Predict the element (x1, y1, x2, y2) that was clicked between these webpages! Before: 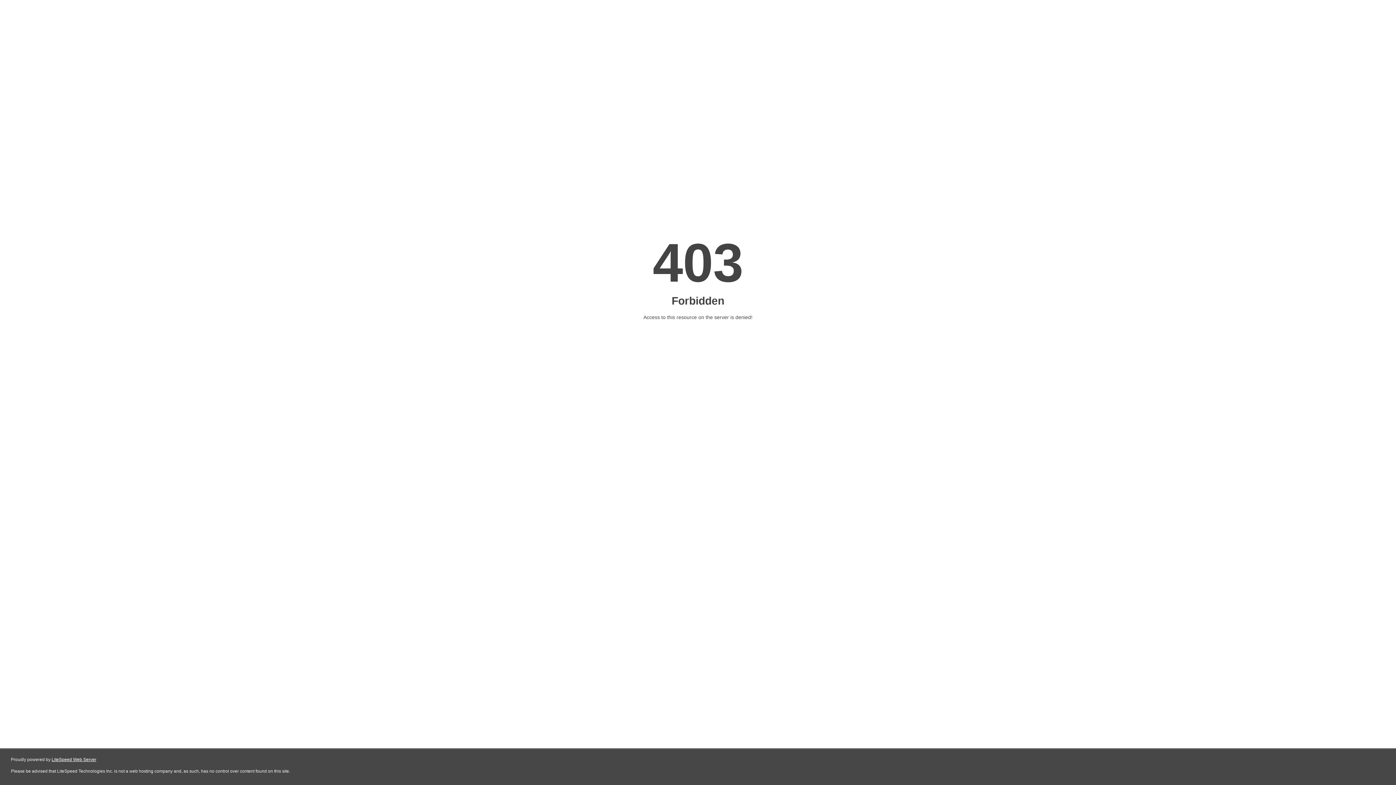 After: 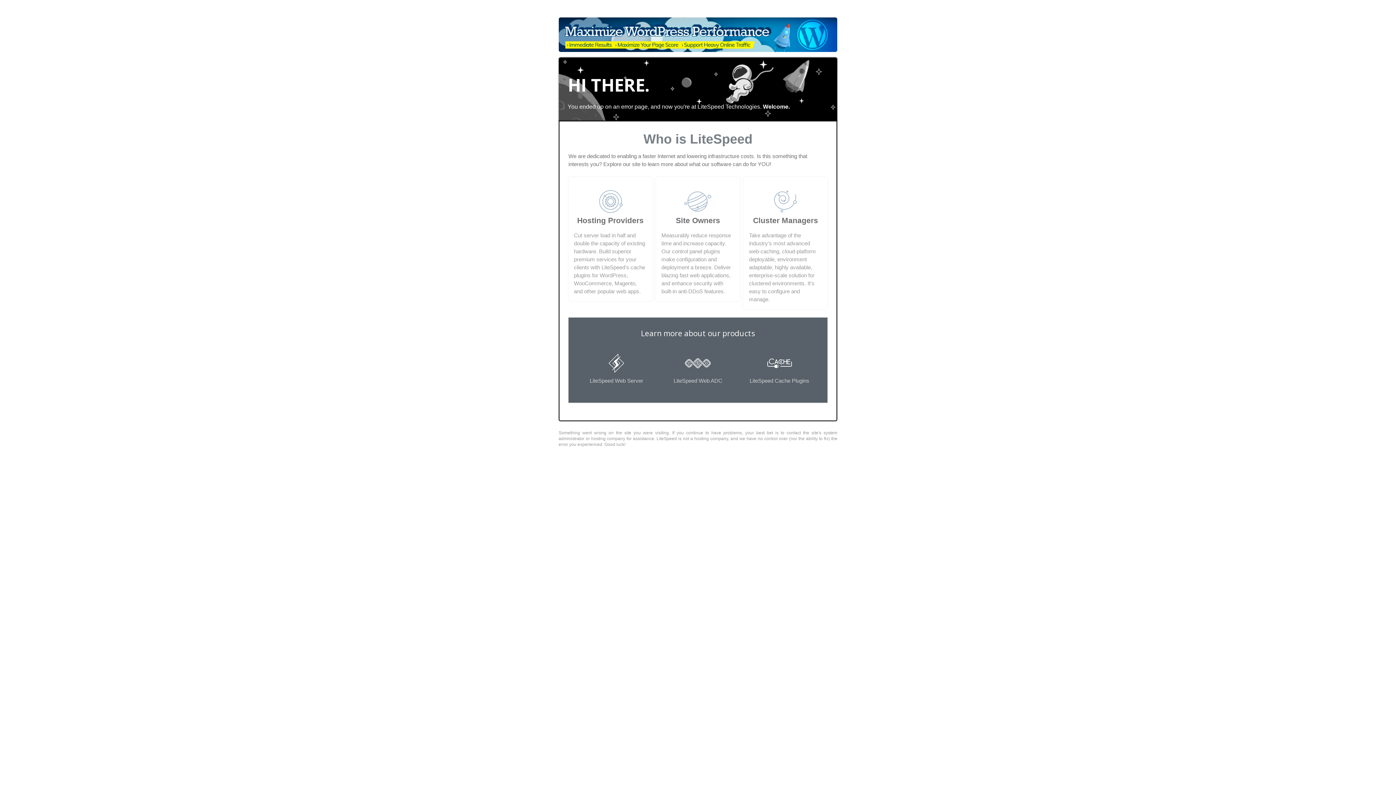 Action: label: LiteSpeed Web Server bbox: (51, 757, 96, 762)